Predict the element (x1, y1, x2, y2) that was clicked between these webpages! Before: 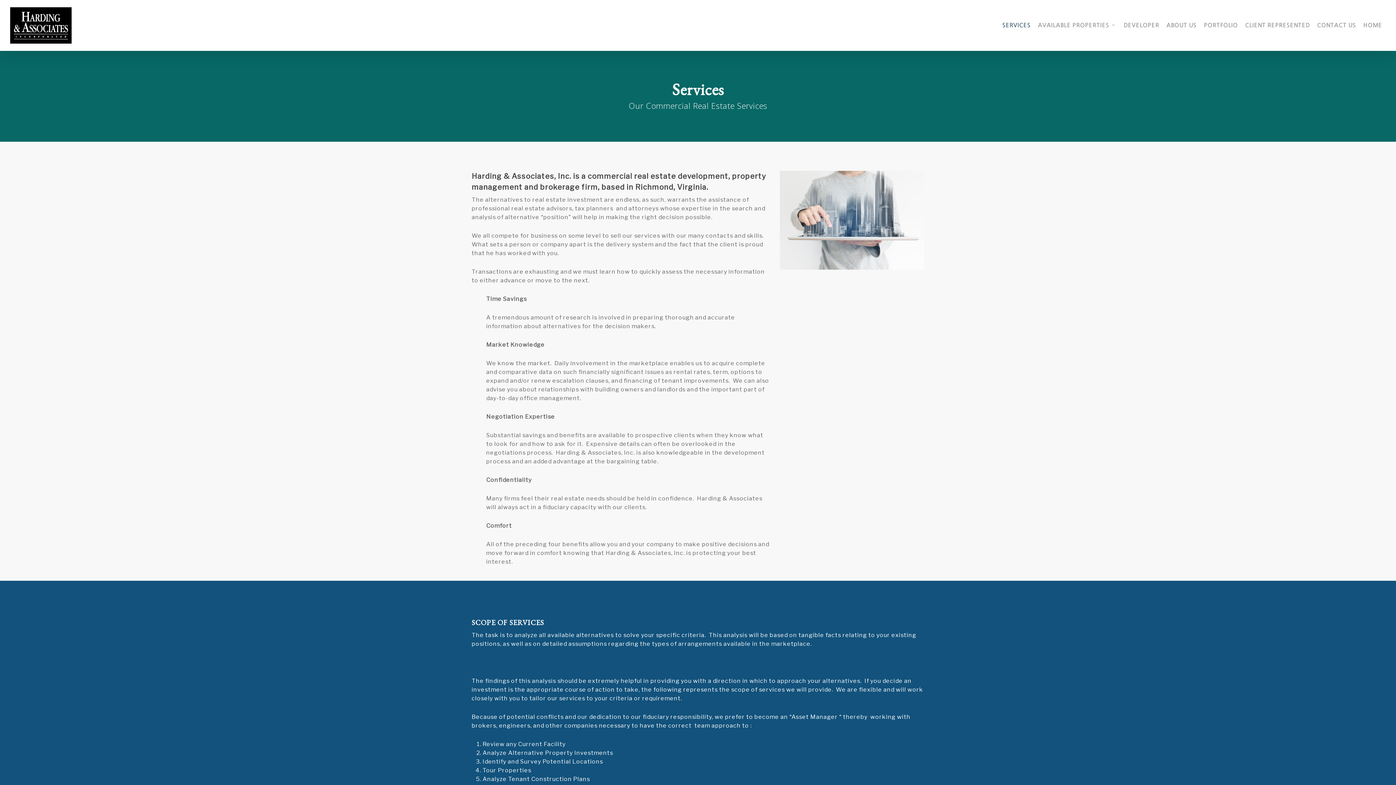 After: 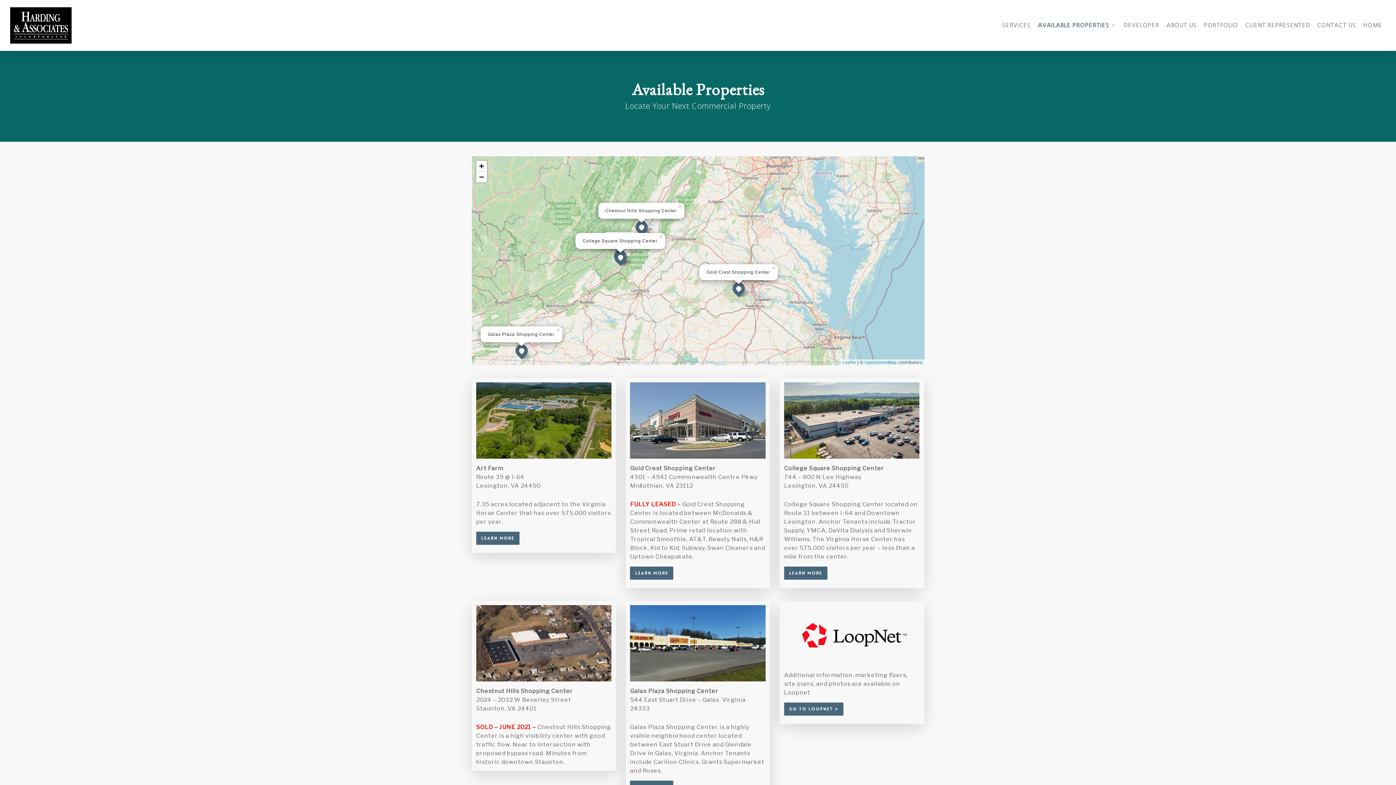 Action: label: AVAILABLE PROPERTIES bbox: (1034, 22, 1120, 28)